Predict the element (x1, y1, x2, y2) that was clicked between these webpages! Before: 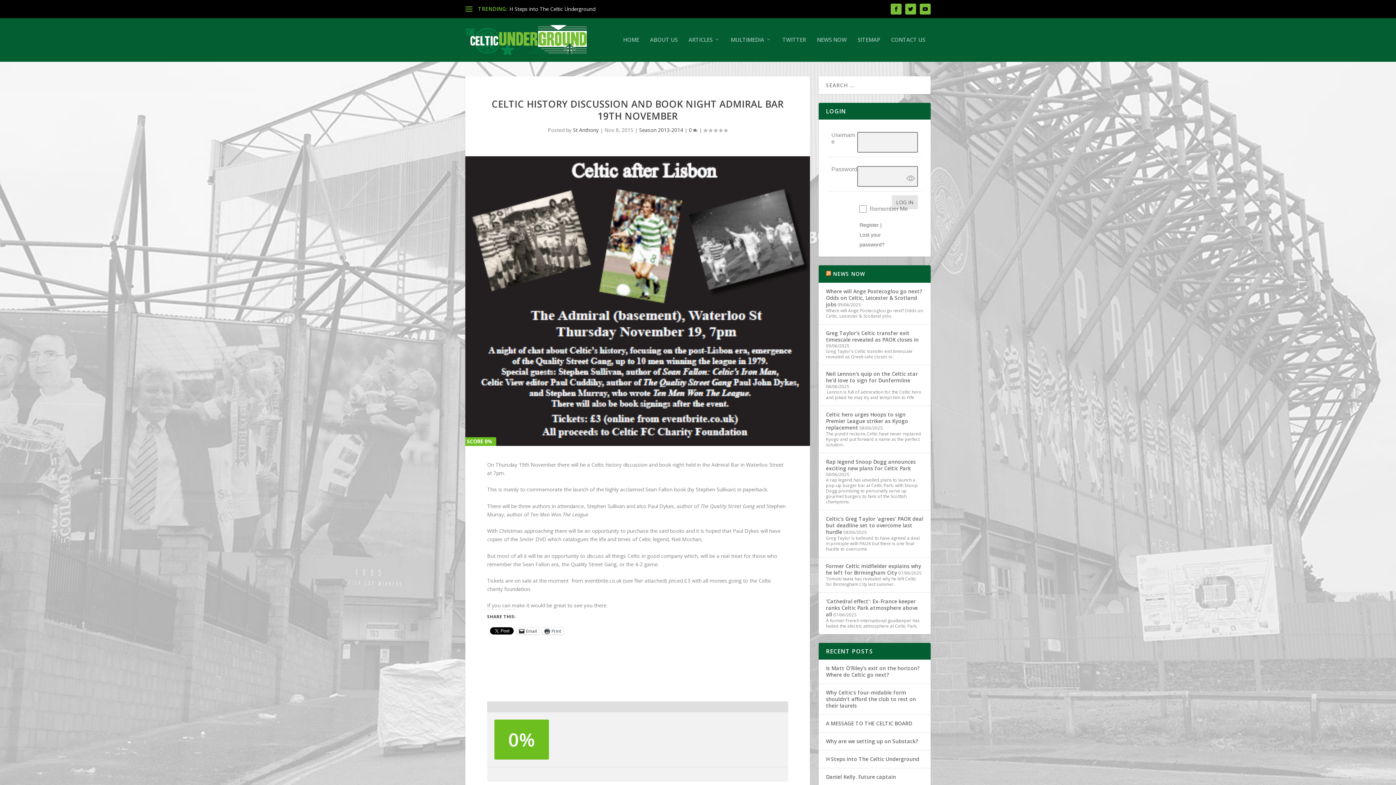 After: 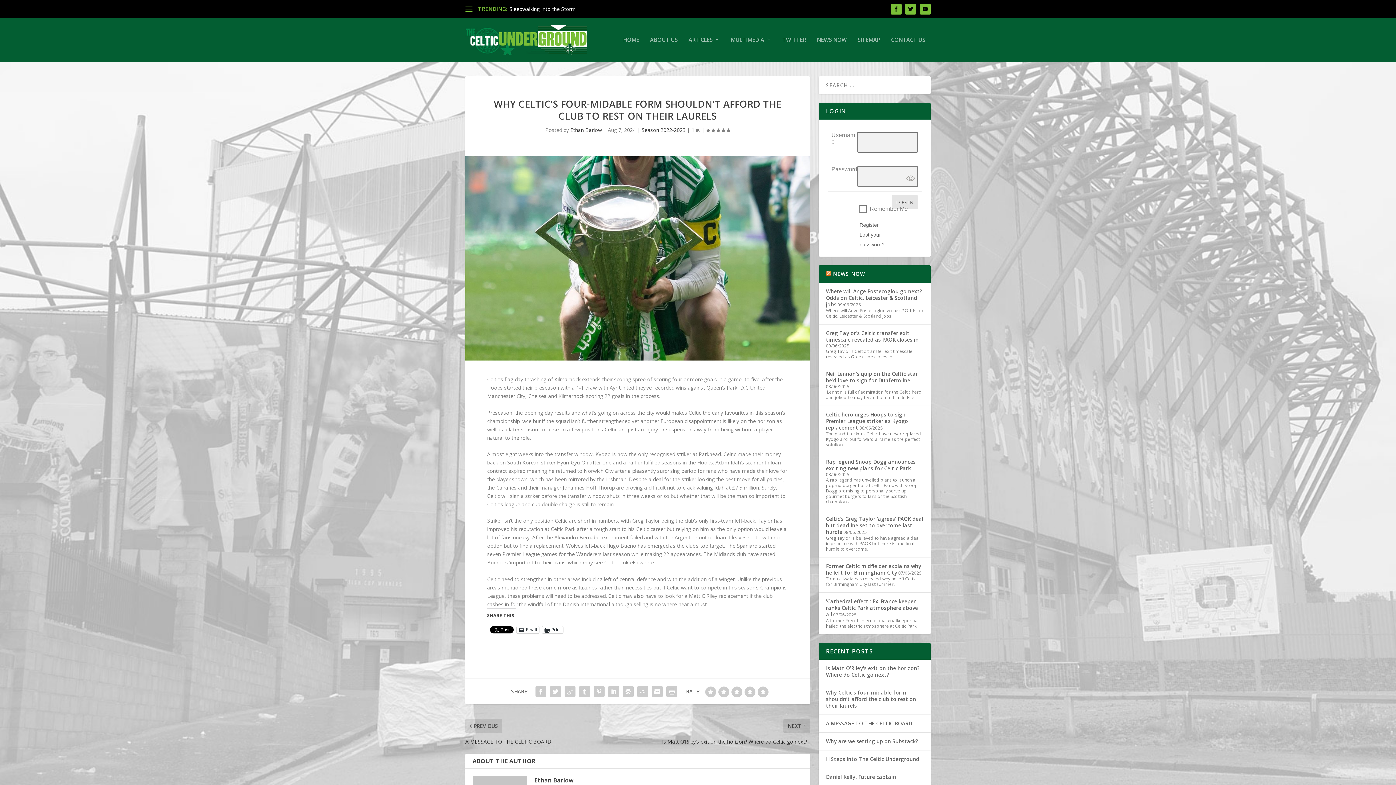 Action: bbox: (826, 689, 916, 709) label: Why Celtic’s four-midable form shouldn’t afford the club to rest on their laurels